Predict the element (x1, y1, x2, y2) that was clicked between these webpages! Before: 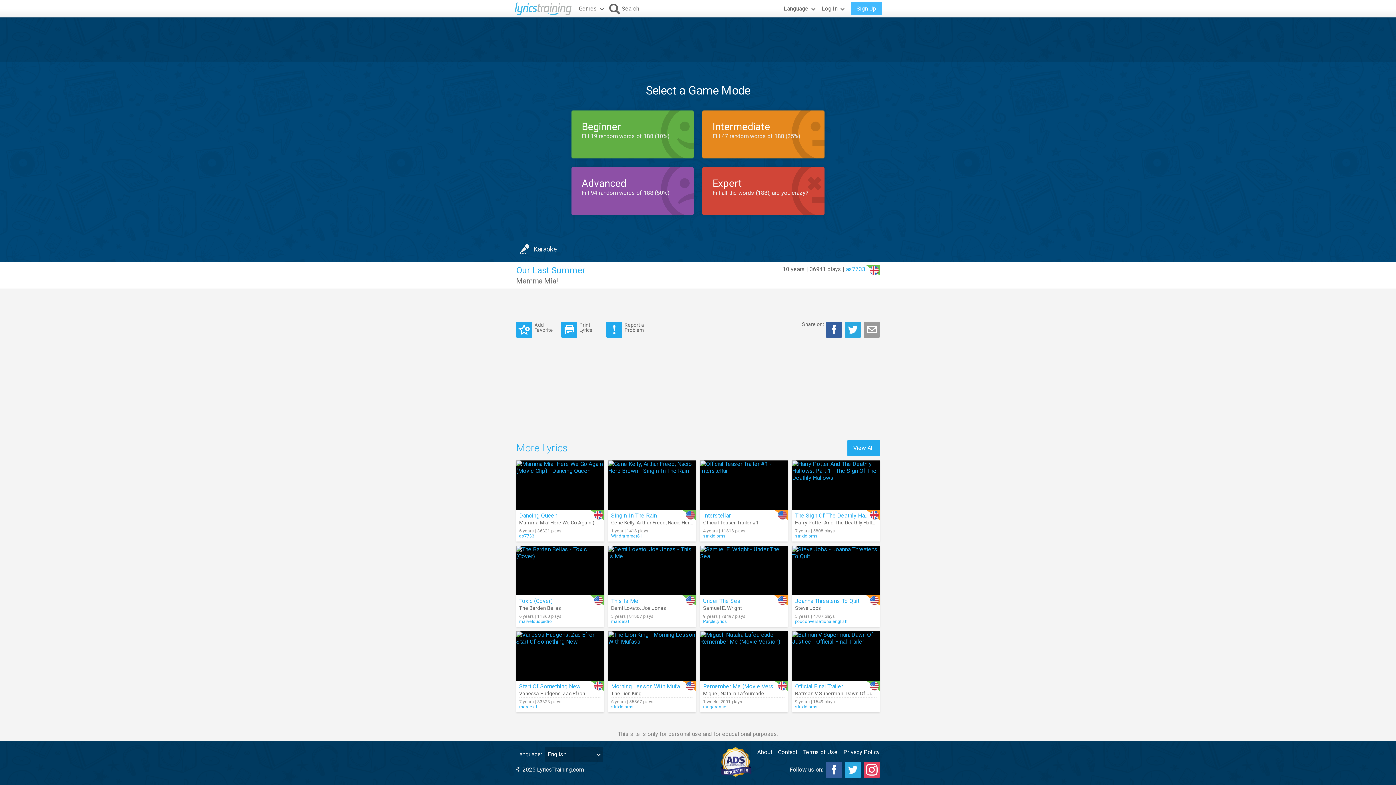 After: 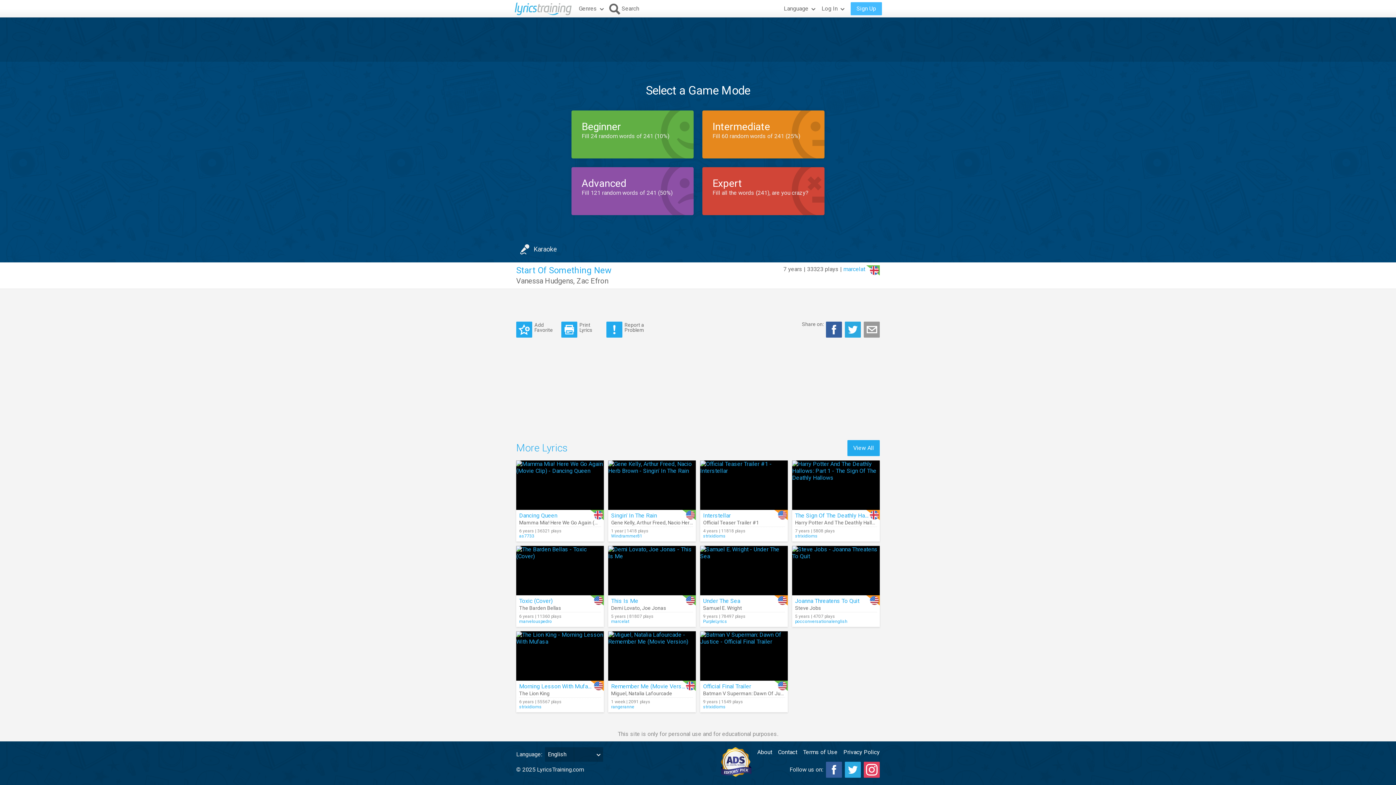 Action: bbox: (519, 683, 580, 690) label: Start Of Something New